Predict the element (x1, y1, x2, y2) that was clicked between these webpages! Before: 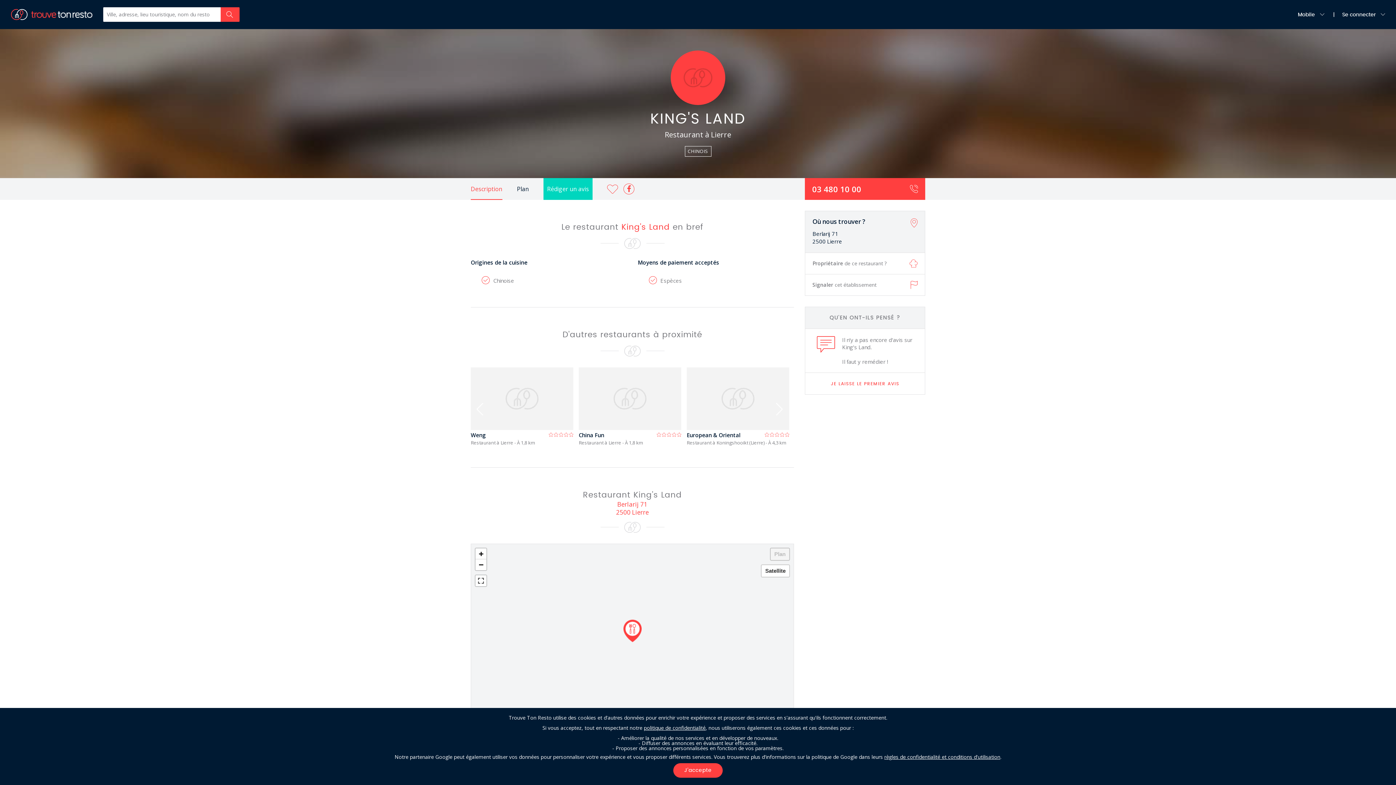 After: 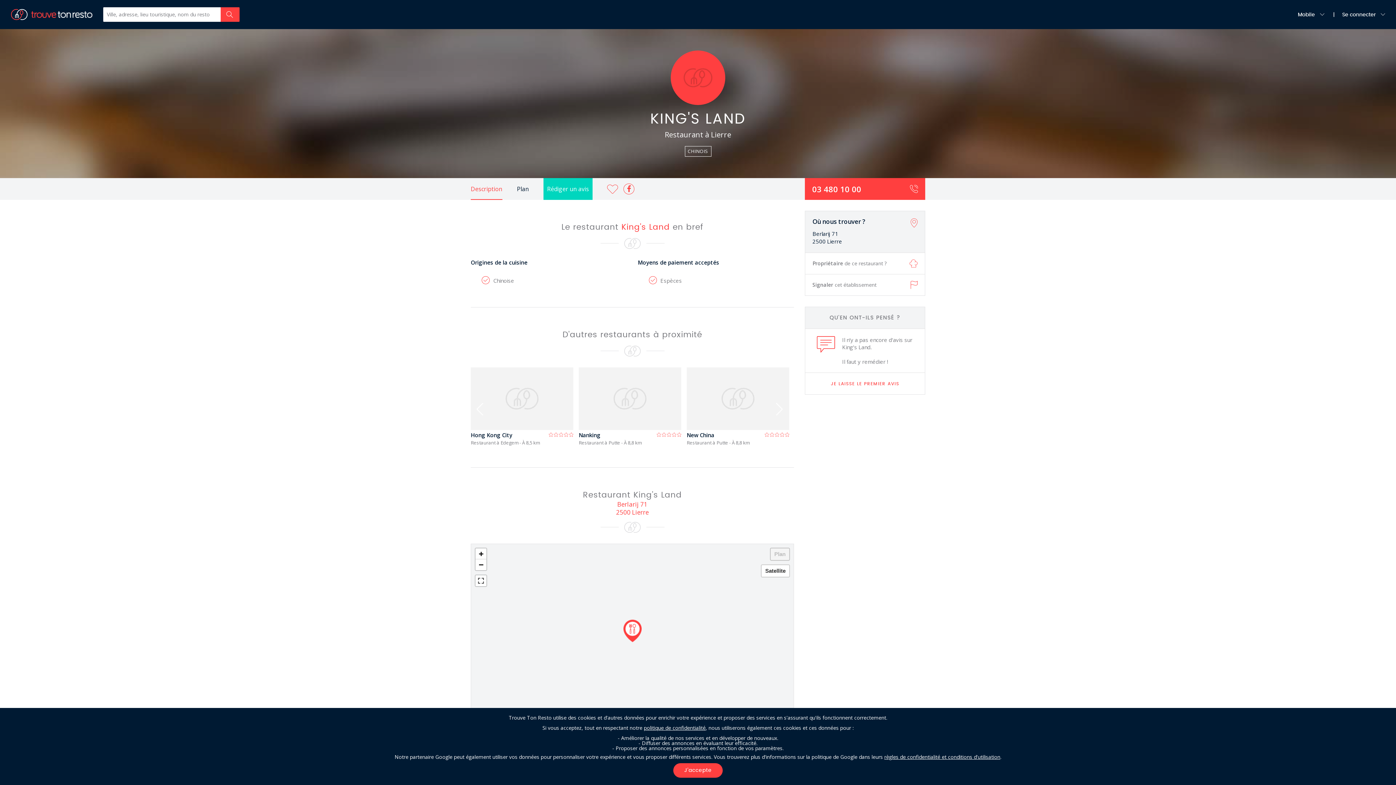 Action: bbox: (770, 402, 788, 416)